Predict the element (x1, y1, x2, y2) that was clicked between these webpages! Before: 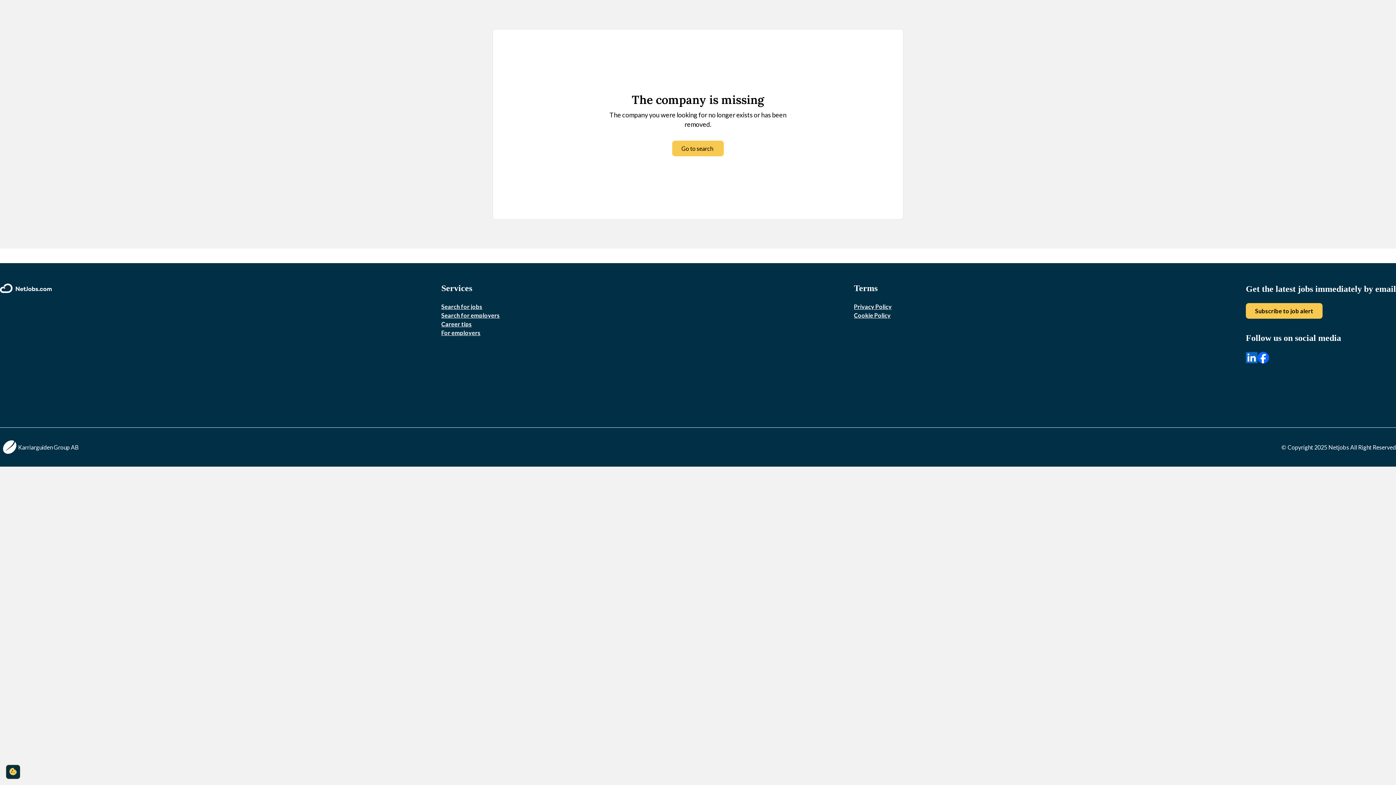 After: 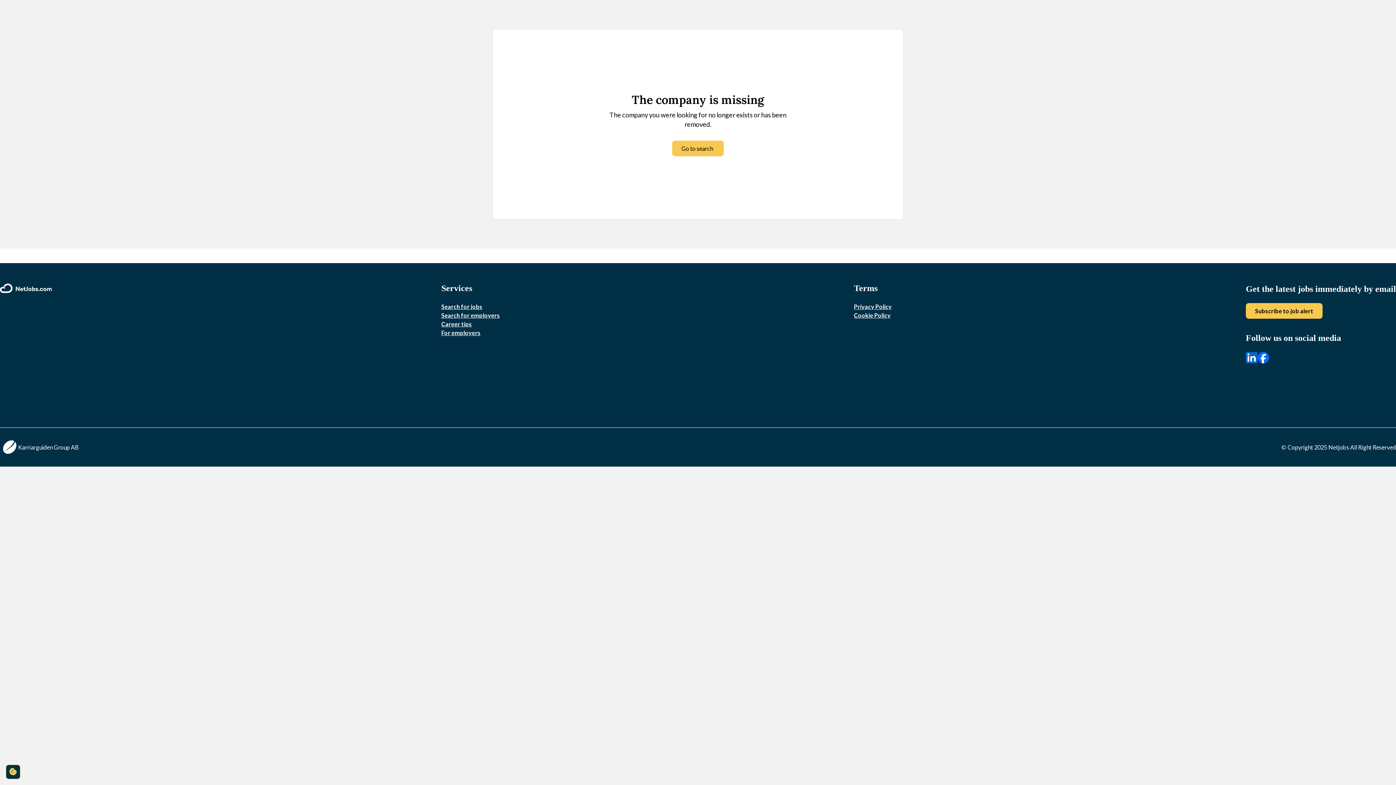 Action: bbox: (1246, 352, 1257, 364)